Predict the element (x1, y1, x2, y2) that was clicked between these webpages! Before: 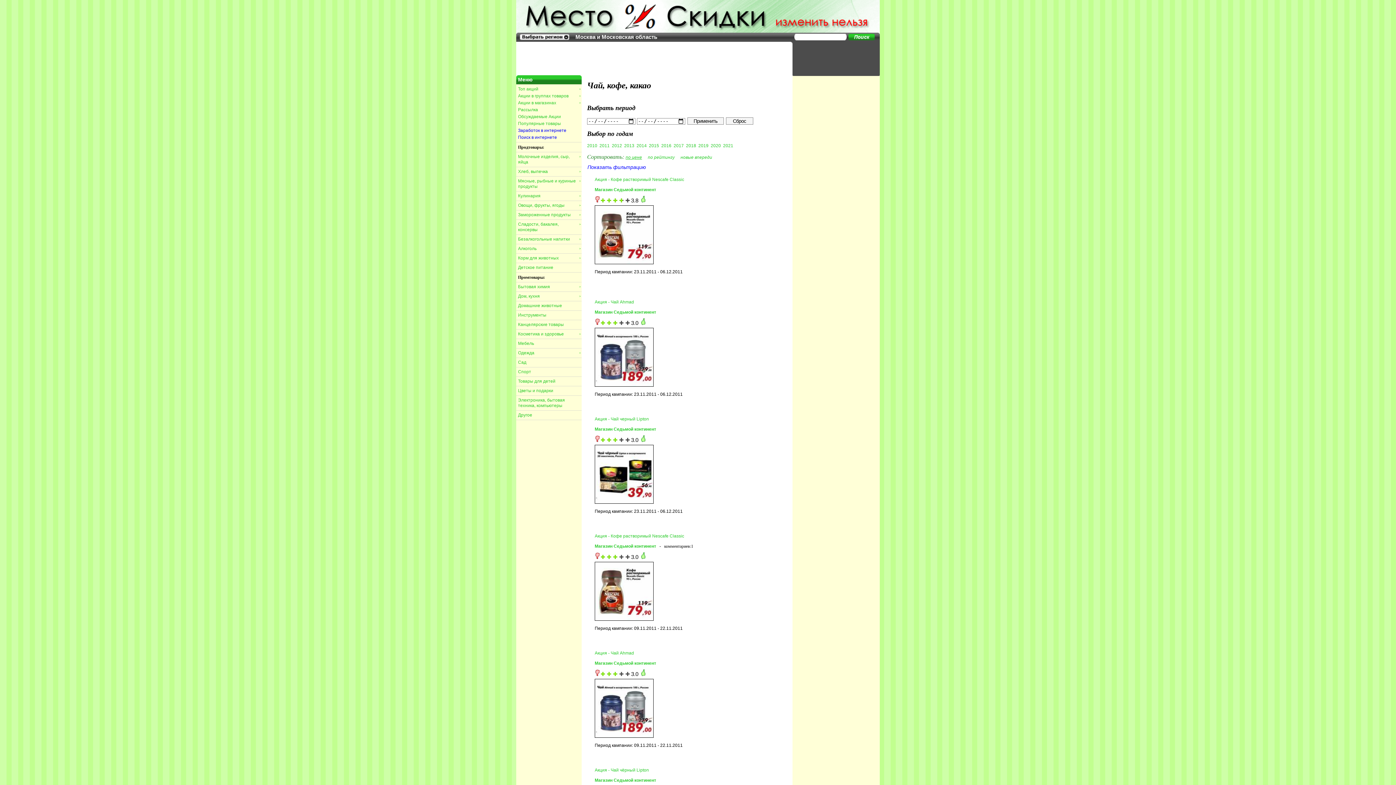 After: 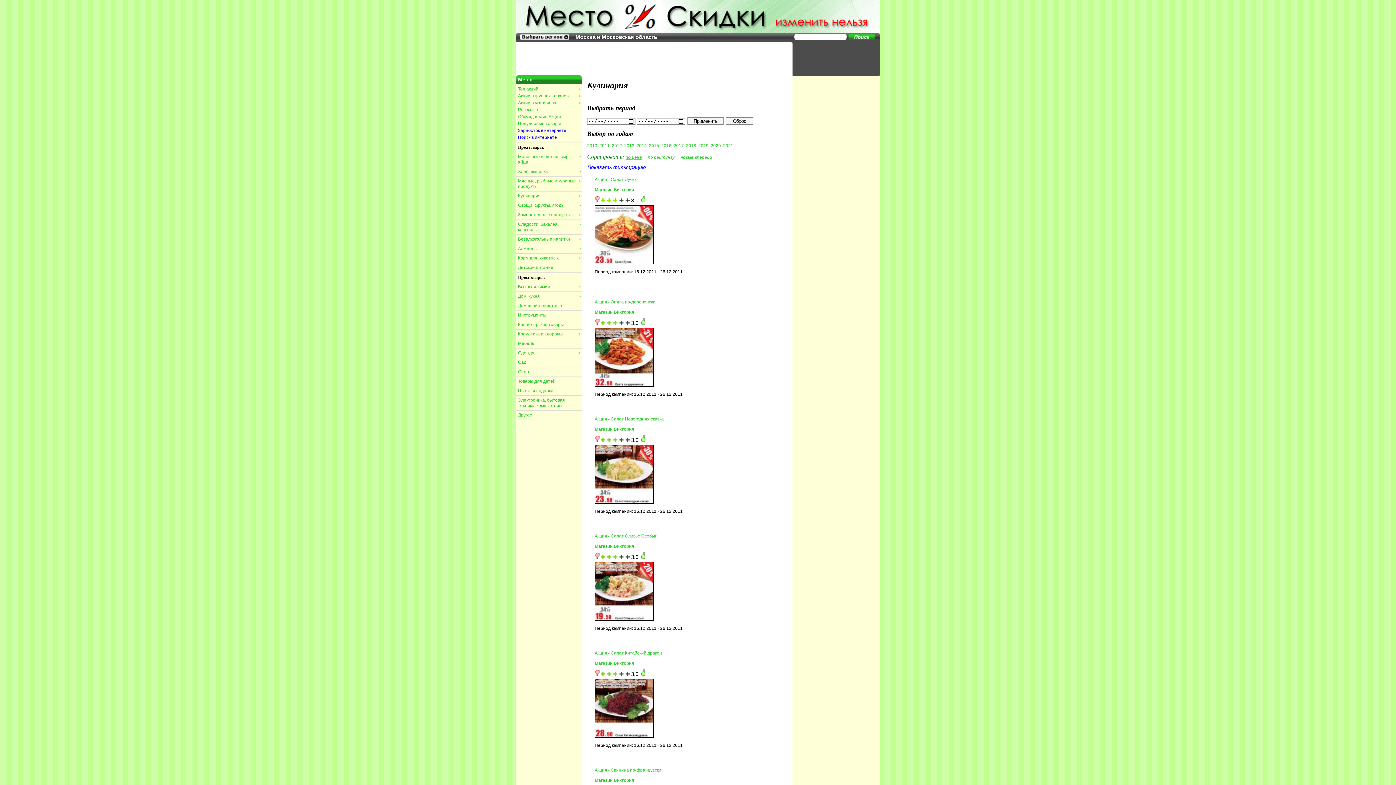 Action: bbox: (518, 193, 580, 198) label: >
Кулинария